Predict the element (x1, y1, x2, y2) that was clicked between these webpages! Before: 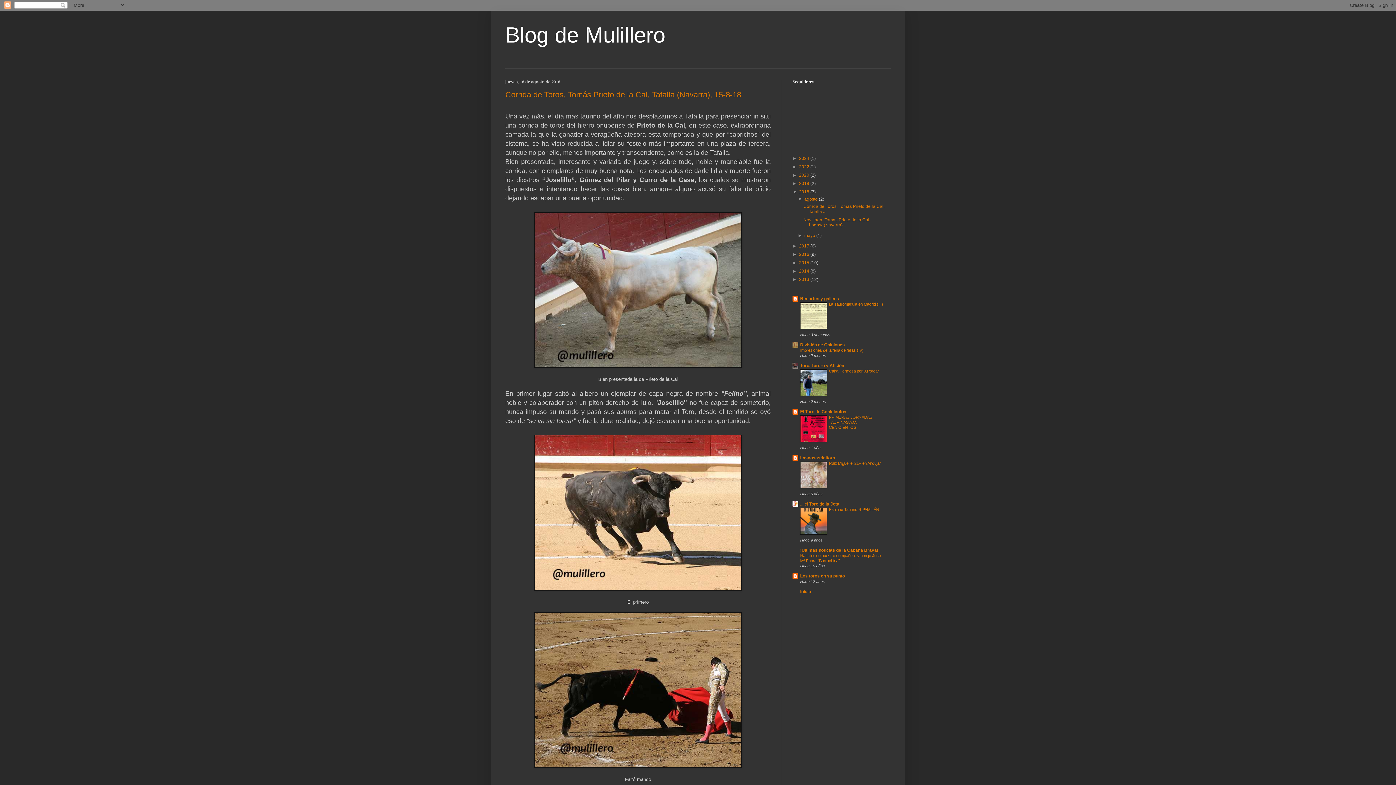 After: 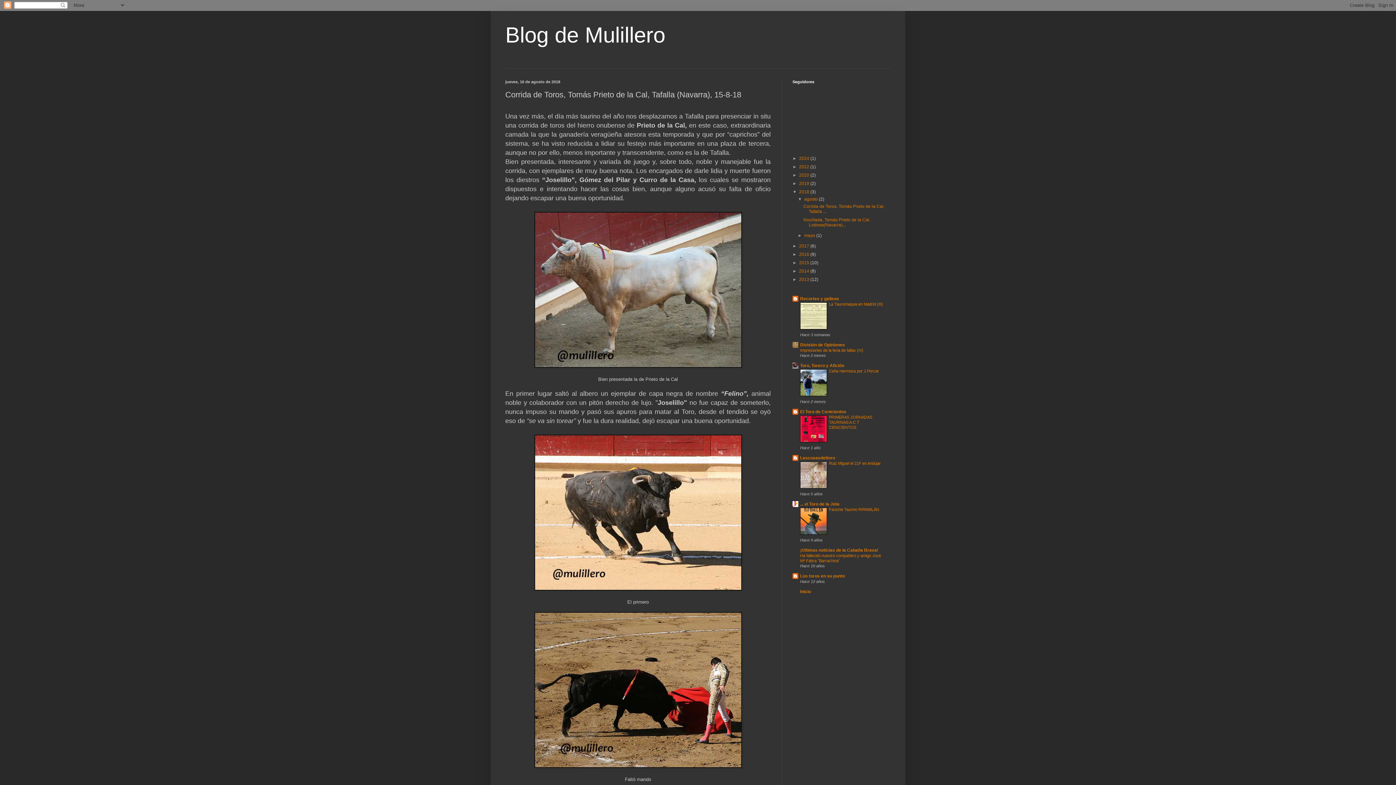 Action: bbox: (505, 90, 741, 99) label: Corrida de Toros, Tomás Prieto de la Cal, Tafalla (Navarra), 15-8-18